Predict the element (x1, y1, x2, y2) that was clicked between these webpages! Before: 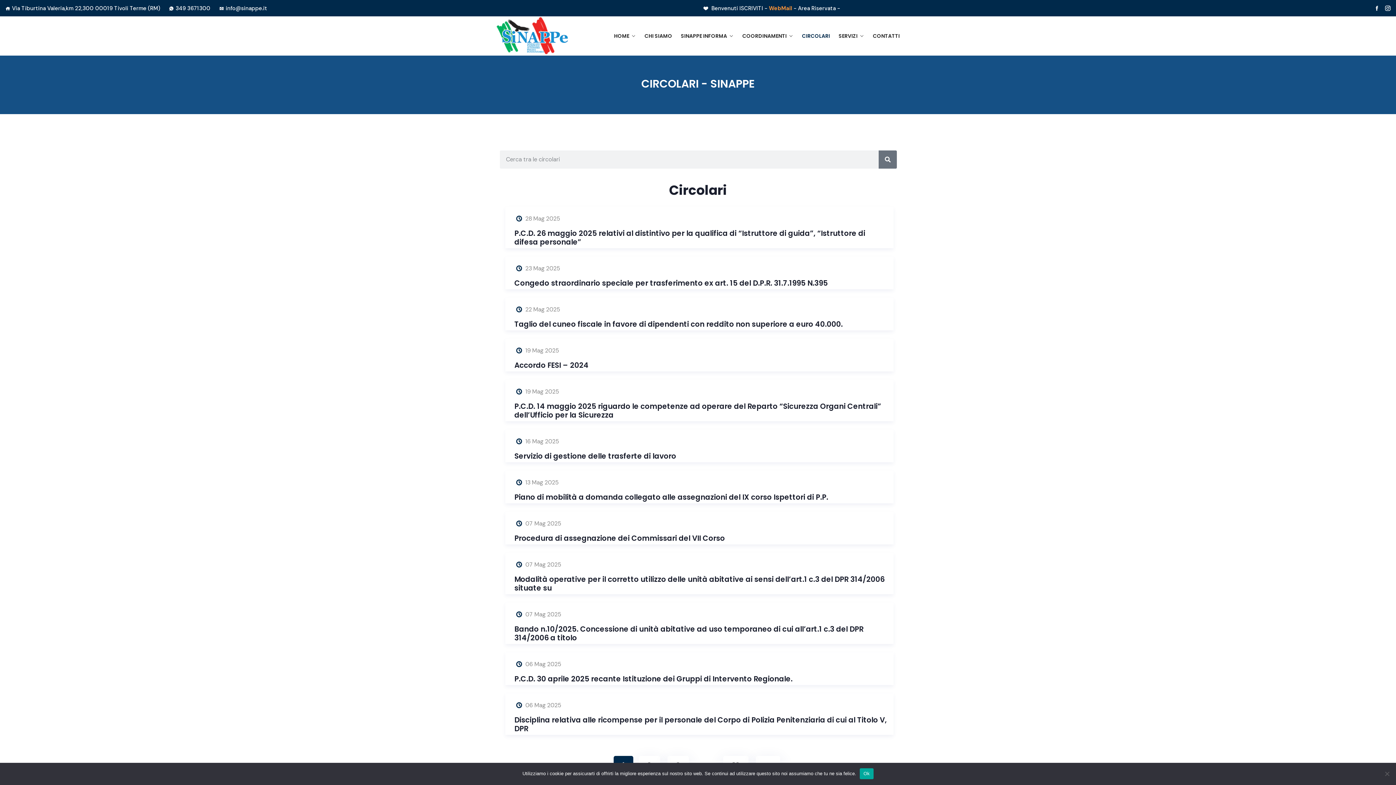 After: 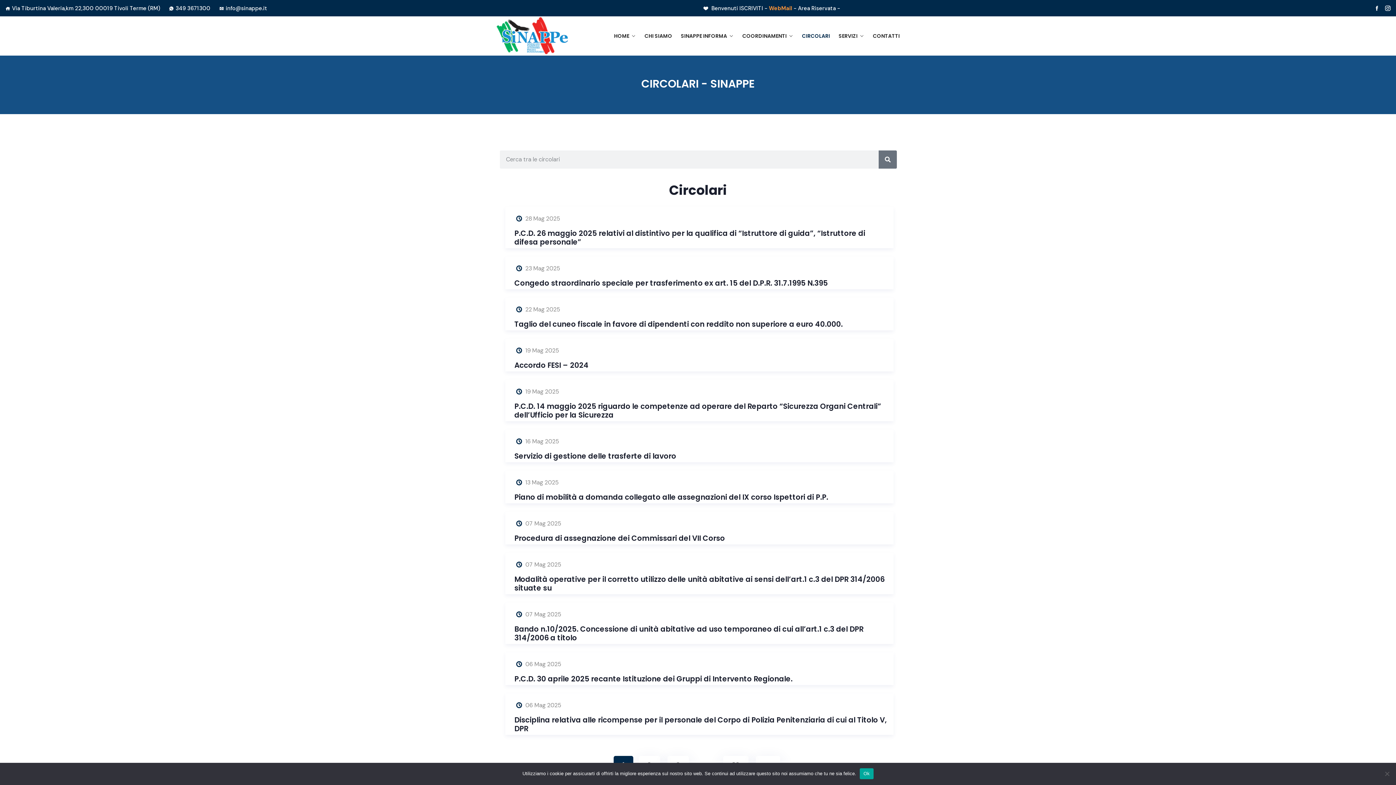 Action: label: 349 3671300 bbox: (169, 4, 210, 12)